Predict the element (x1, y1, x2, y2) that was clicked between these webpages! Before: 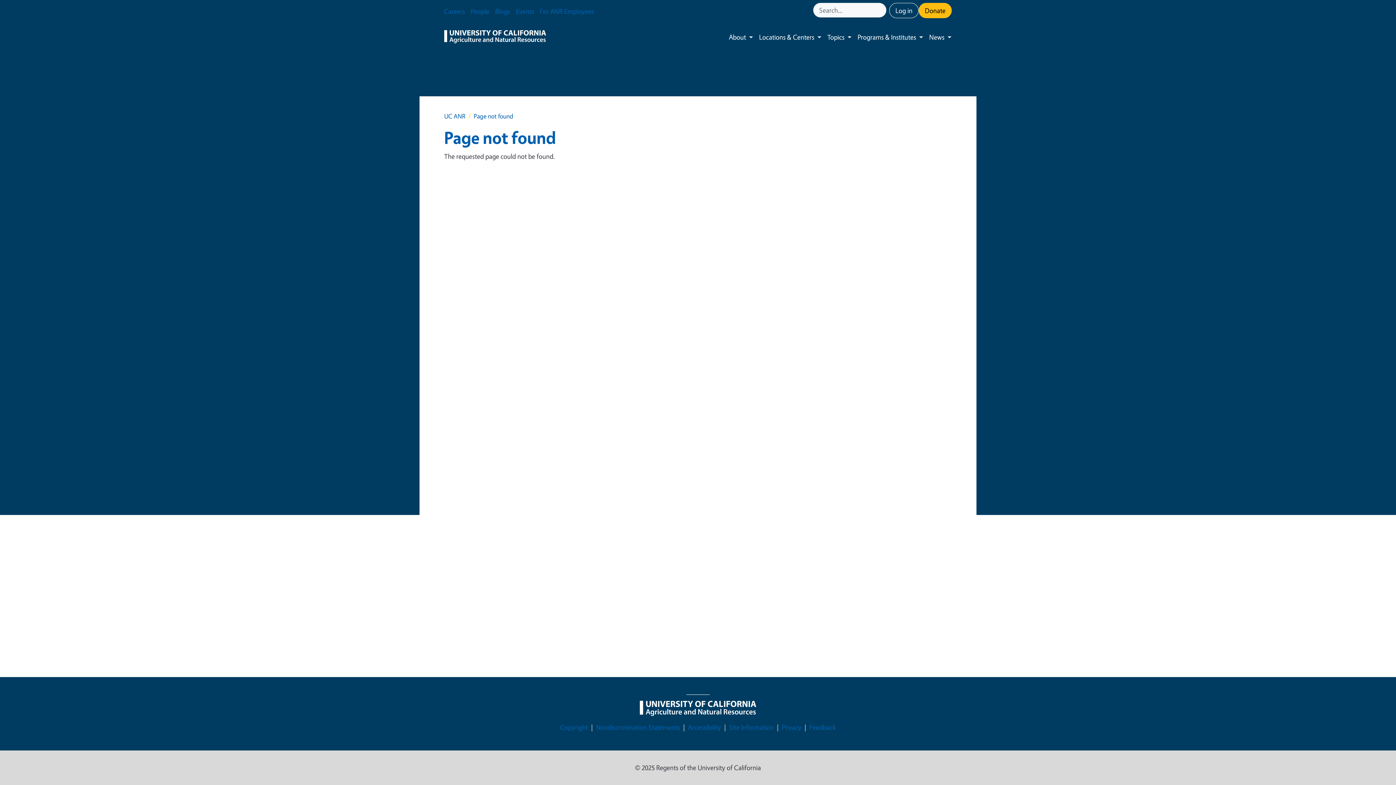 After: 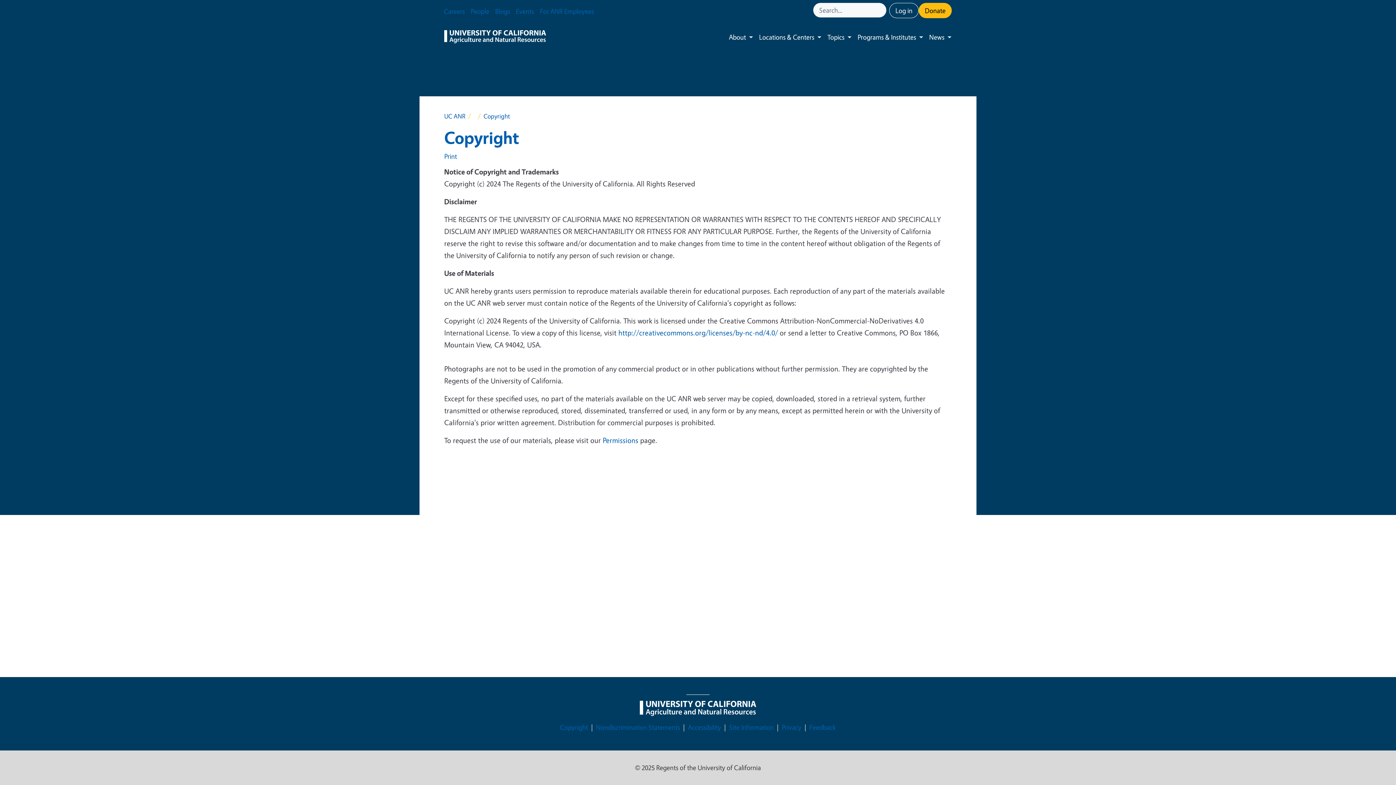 Action: label: Copyright bbox: (560, 722, 588, 733)